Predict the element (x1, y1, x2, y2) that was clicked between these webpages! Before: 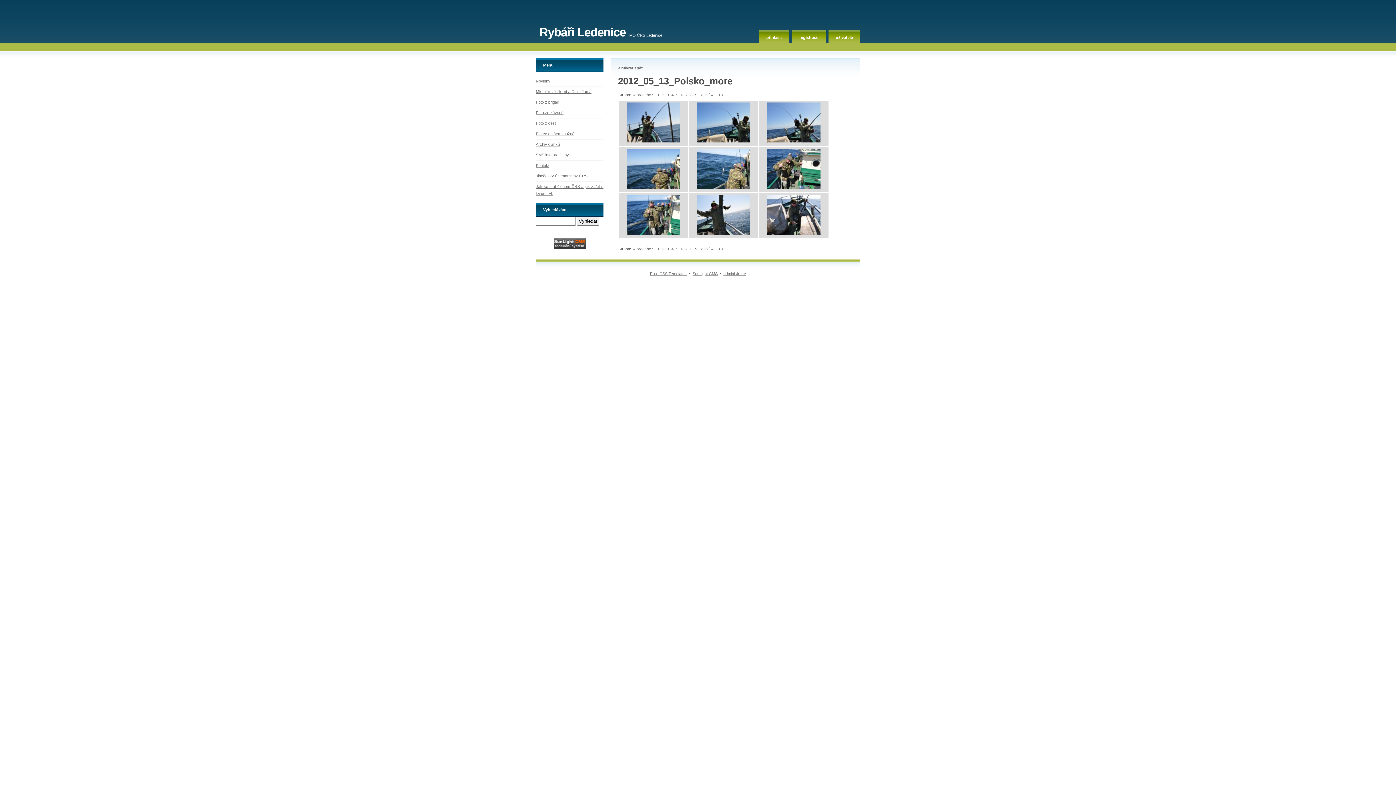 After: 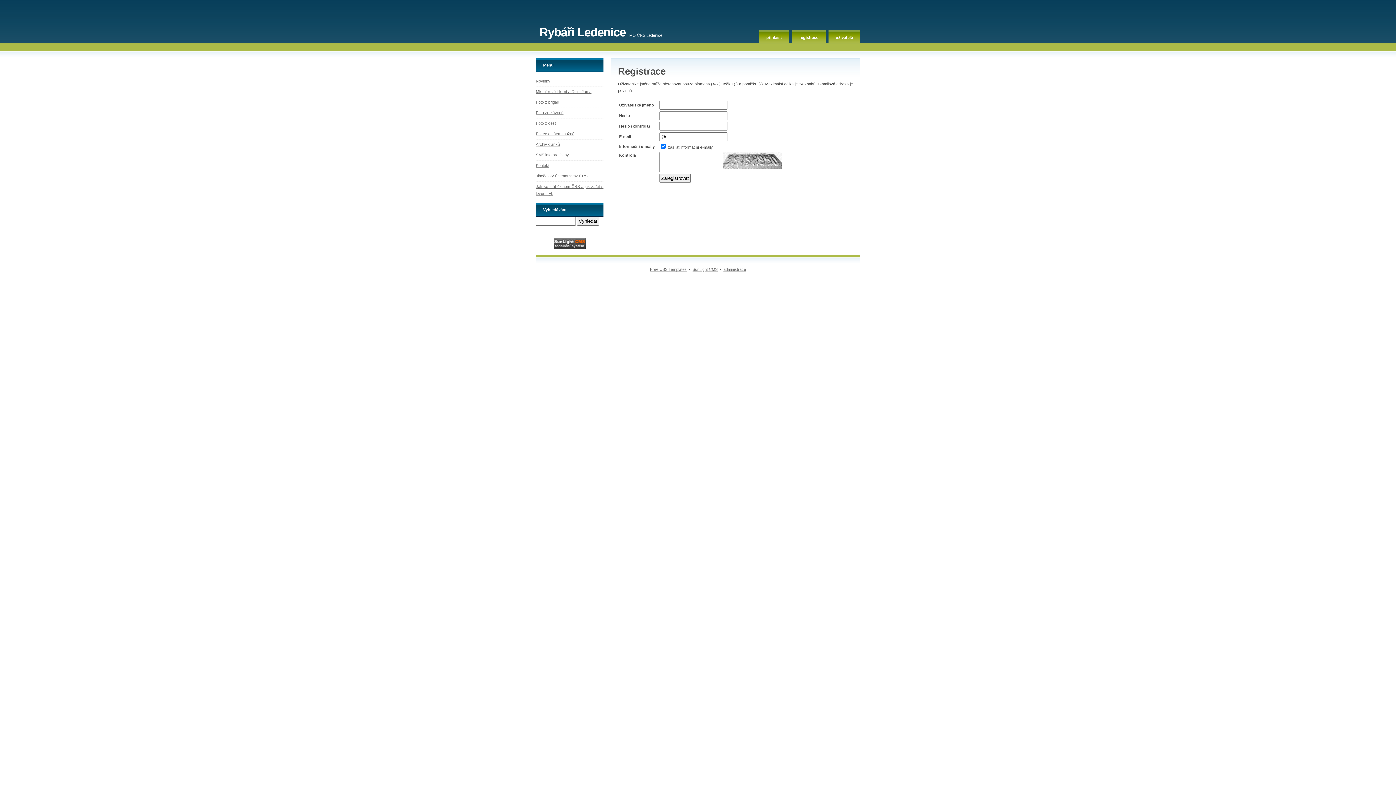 Action: bbox: (792, 29, 825, 43) label: registrace